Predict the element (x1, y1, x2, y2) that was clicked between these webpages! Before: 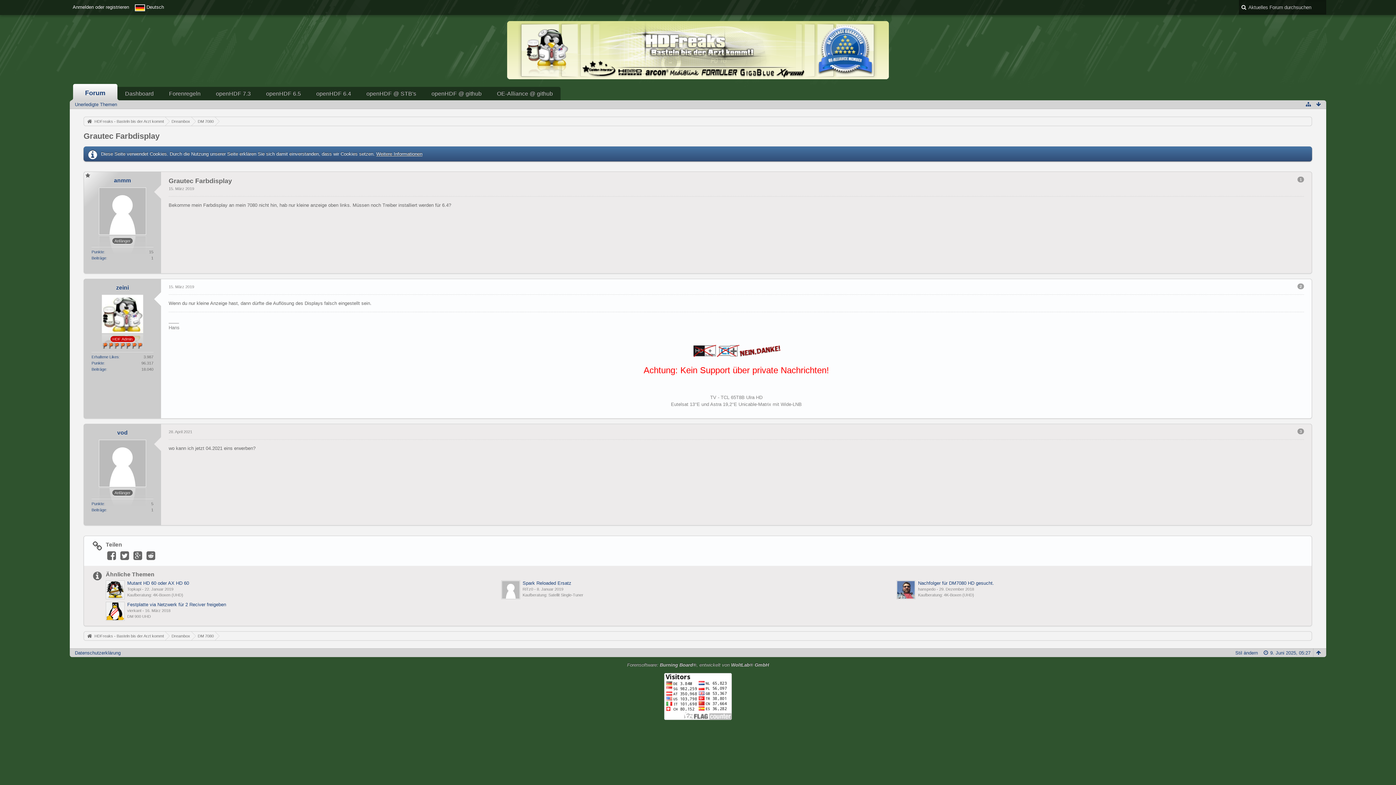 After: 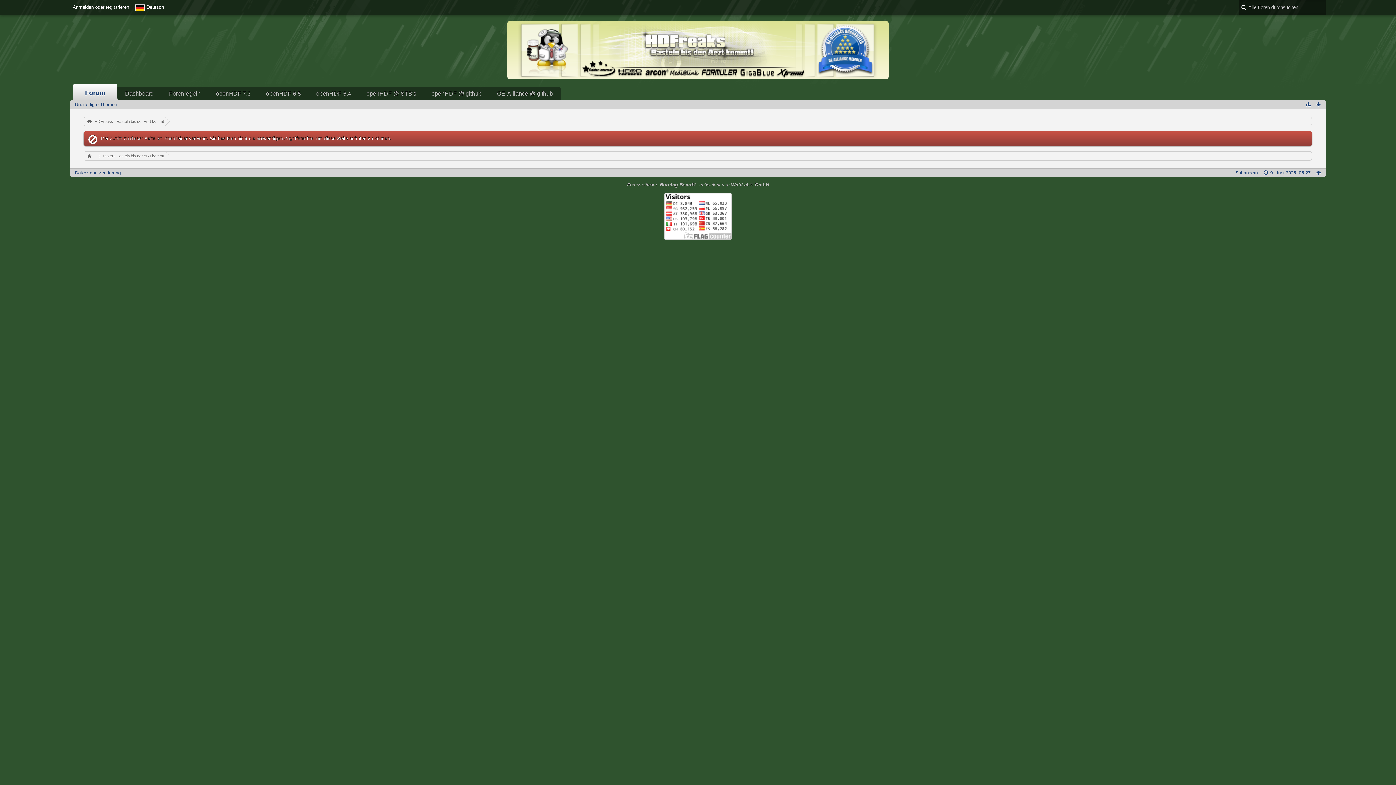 Action: label: vierkant bbox: (127, 608, 141, 613)